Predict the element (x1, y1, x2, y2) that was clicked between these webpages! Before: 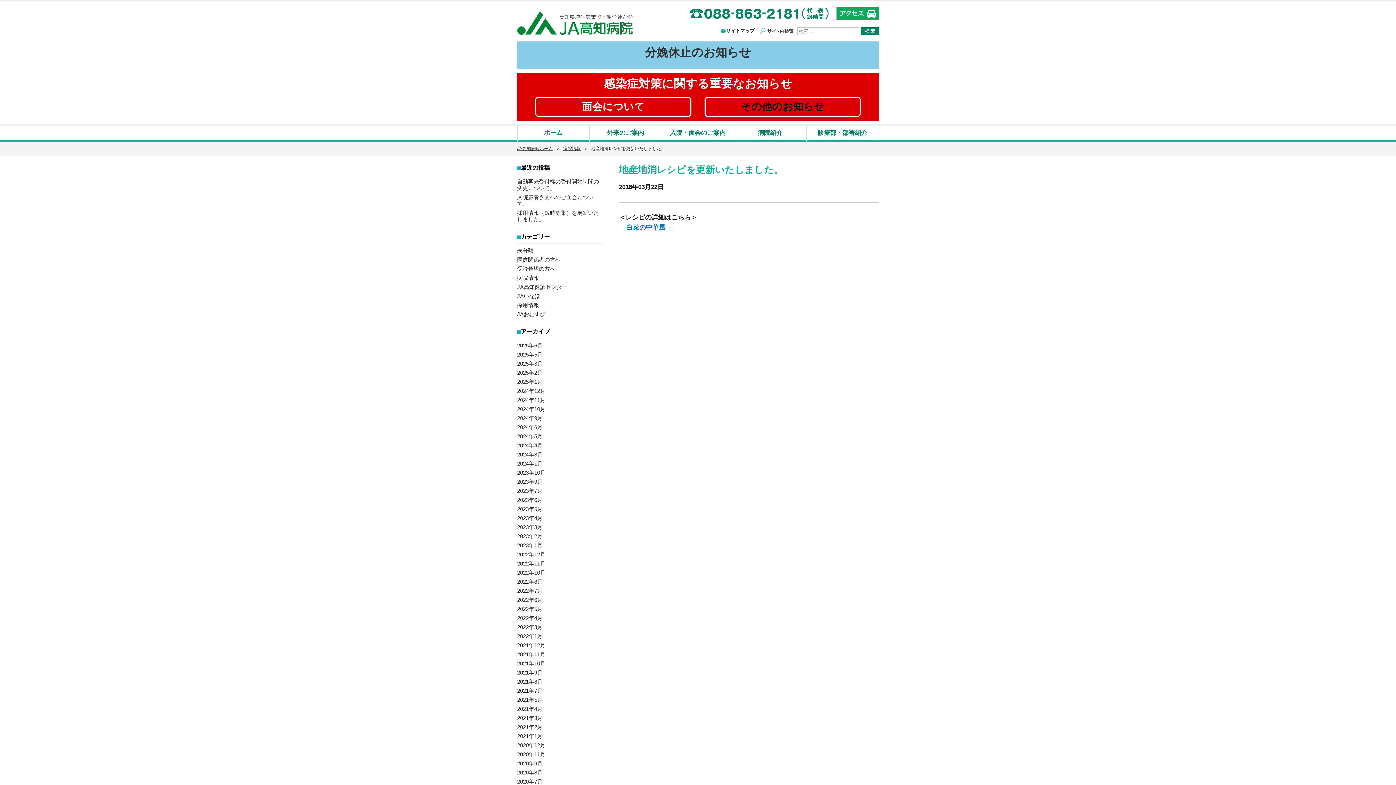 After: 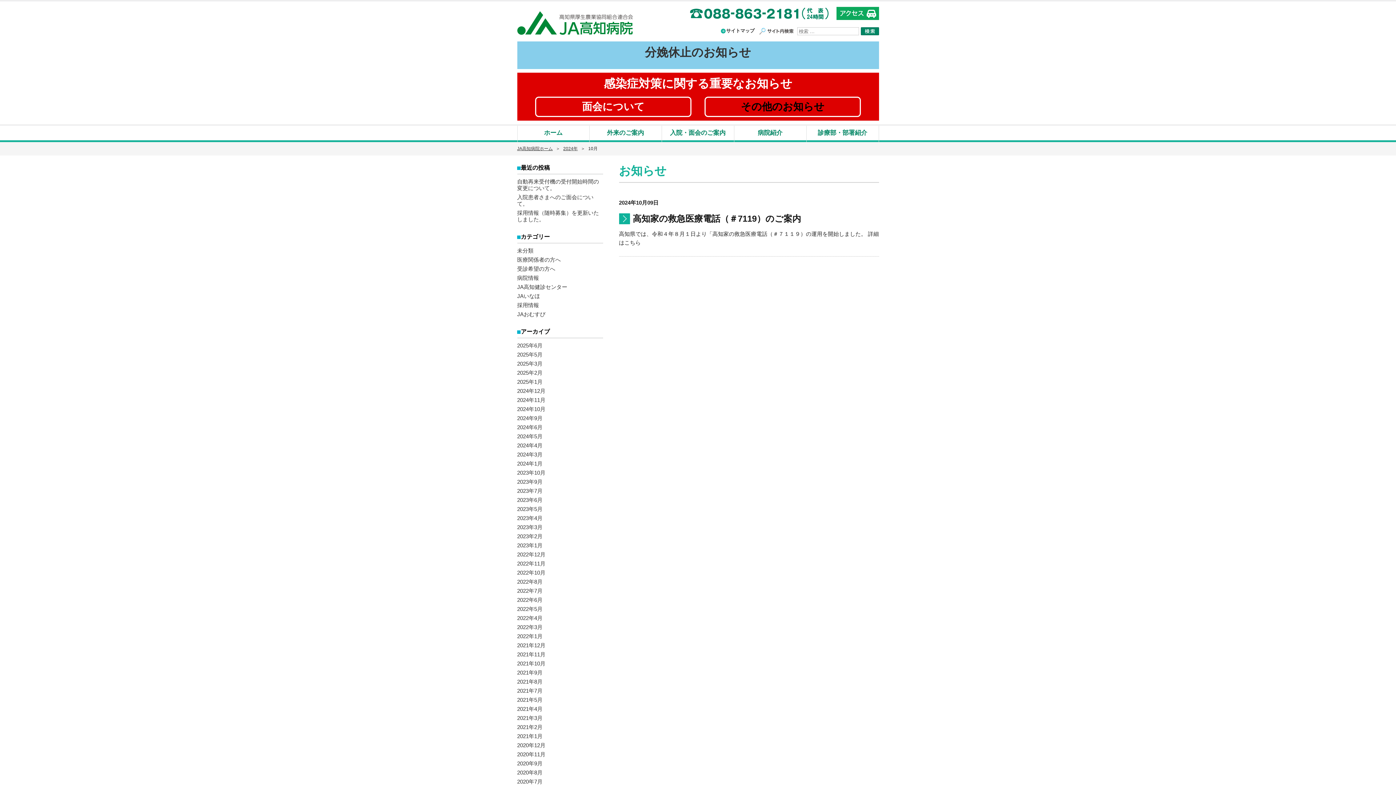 Action: label: 2024年10月 bbox: (517, 406, 545, 412)